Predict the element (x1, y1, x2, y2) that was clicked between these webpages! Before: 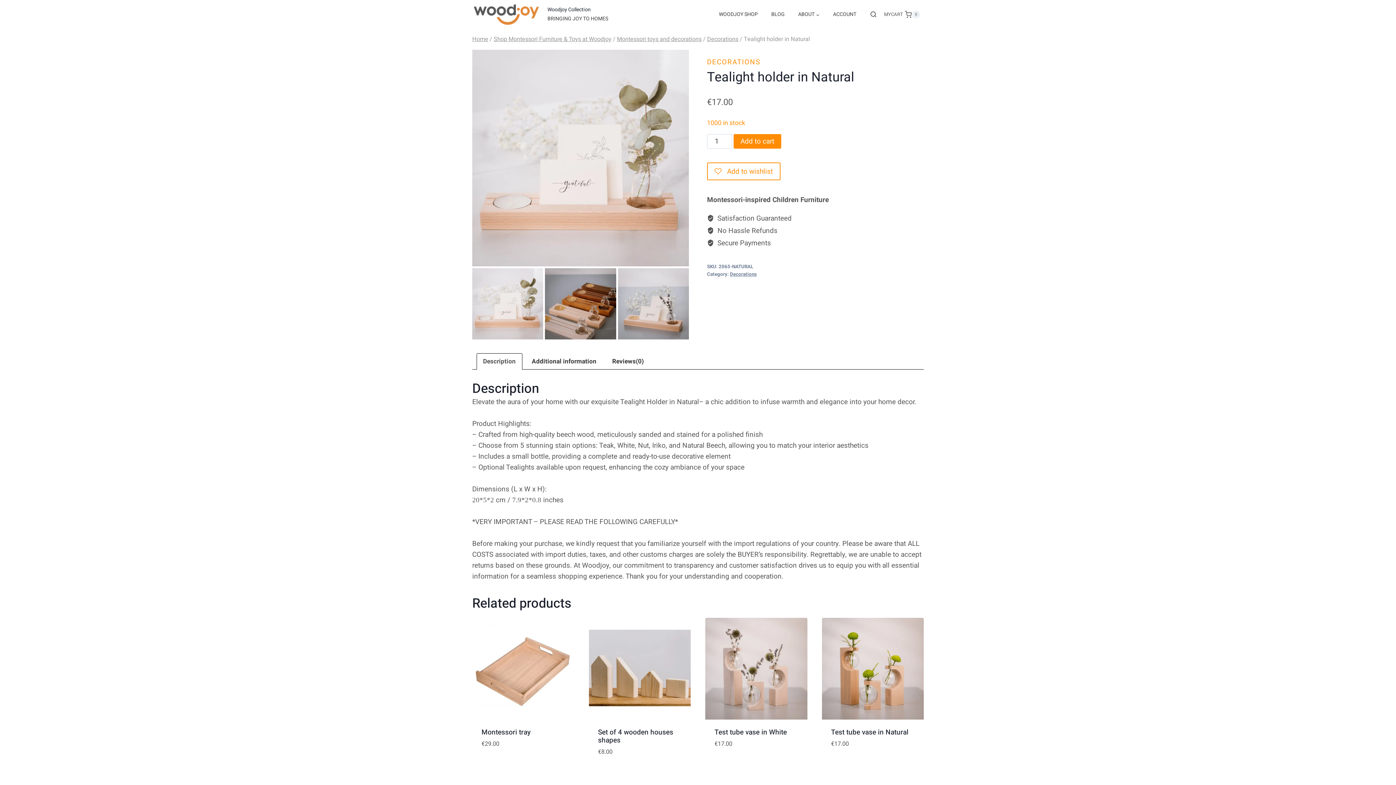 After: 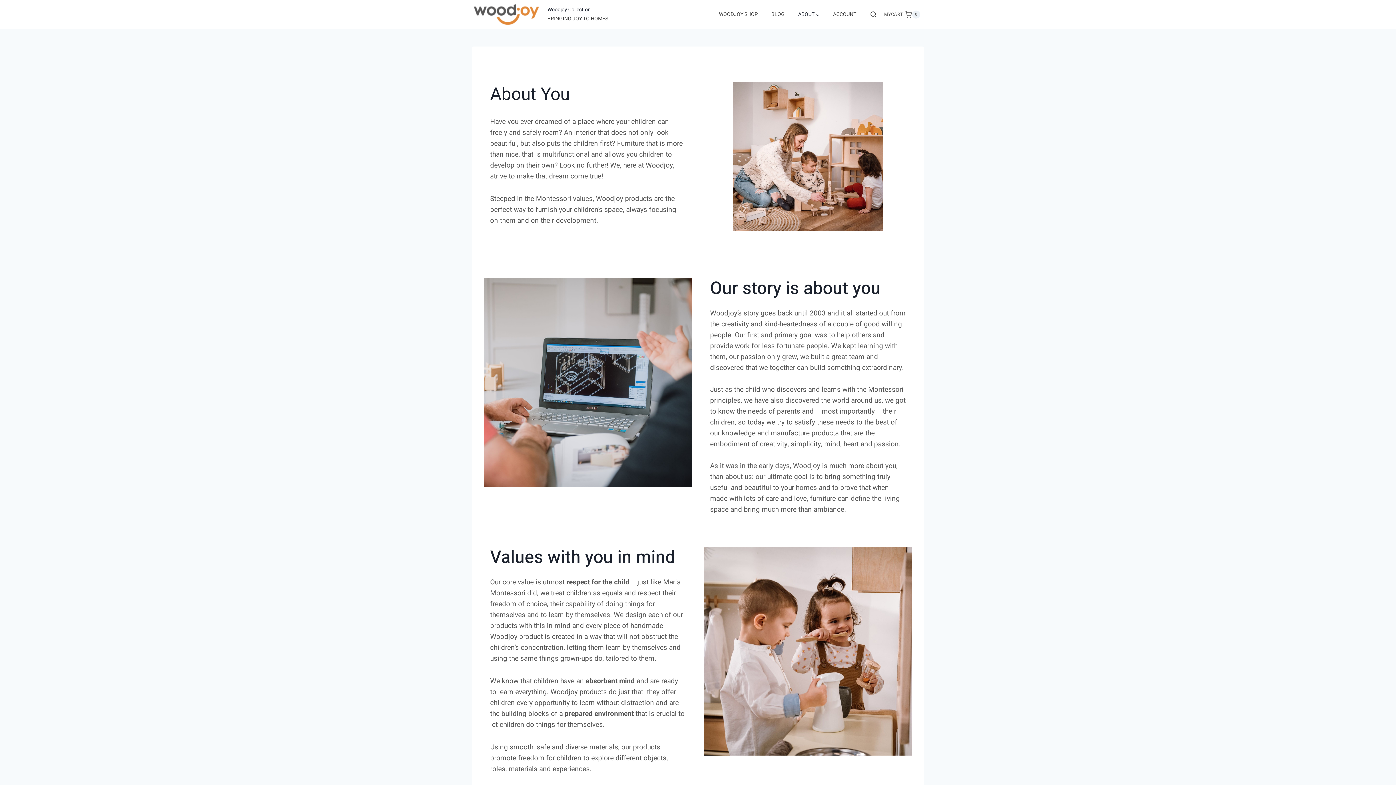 Action: label: ABOUT bbox: (791, 0, 826, 29)